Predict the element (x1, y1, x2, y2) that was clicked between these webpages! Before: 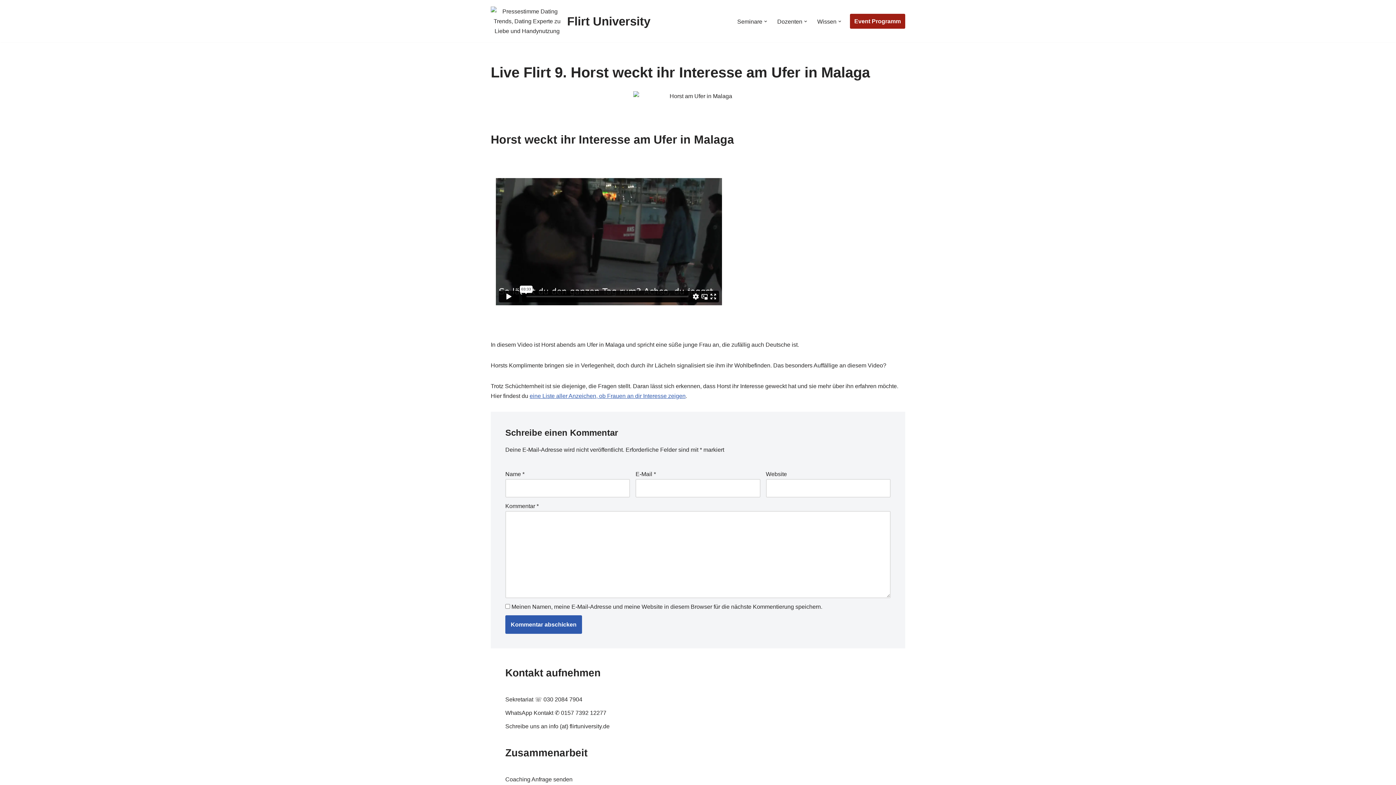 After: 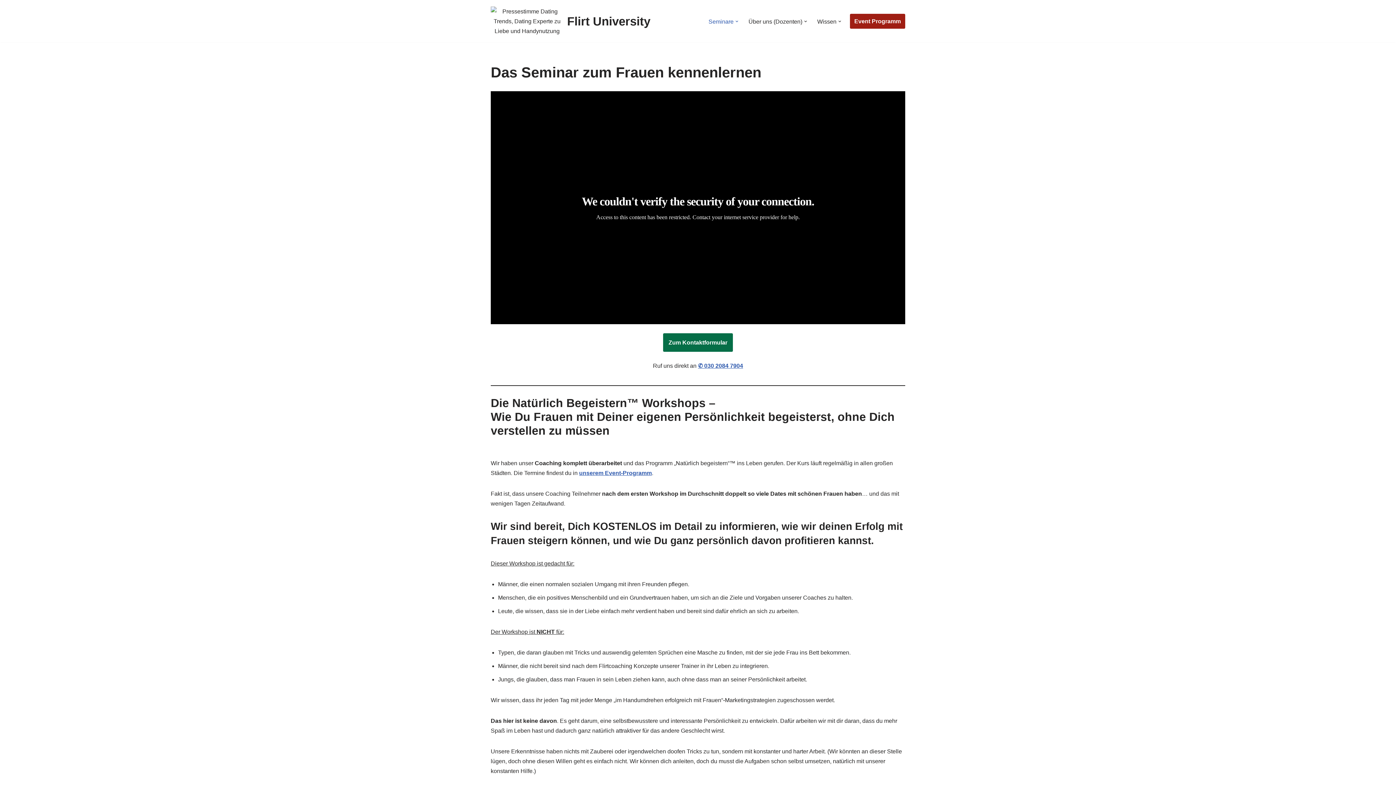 Action: label: Seminare bbox: (737, 16, 762, 26)